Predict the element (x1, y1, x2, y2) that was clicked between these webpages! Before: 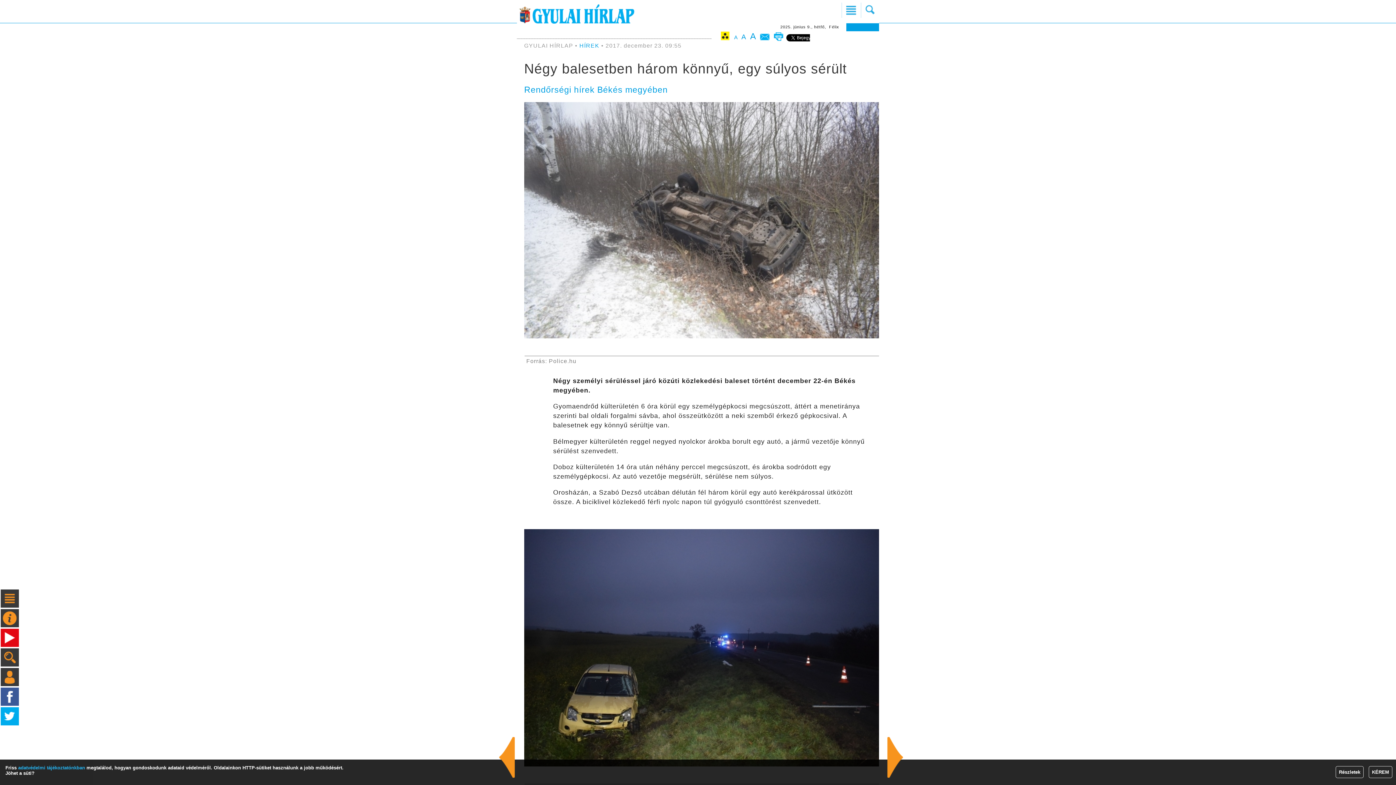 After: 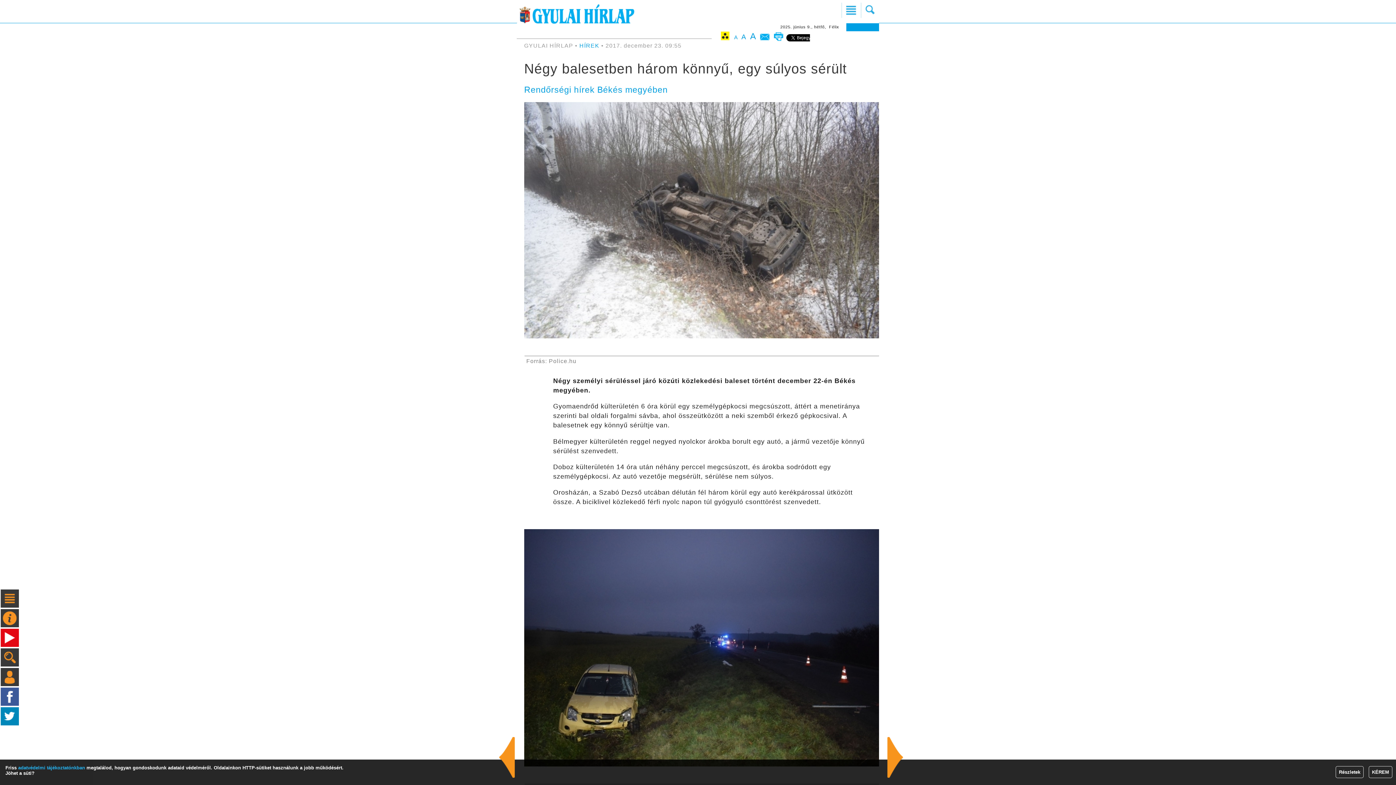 Action: bbox: (0, 707, 18, 725)